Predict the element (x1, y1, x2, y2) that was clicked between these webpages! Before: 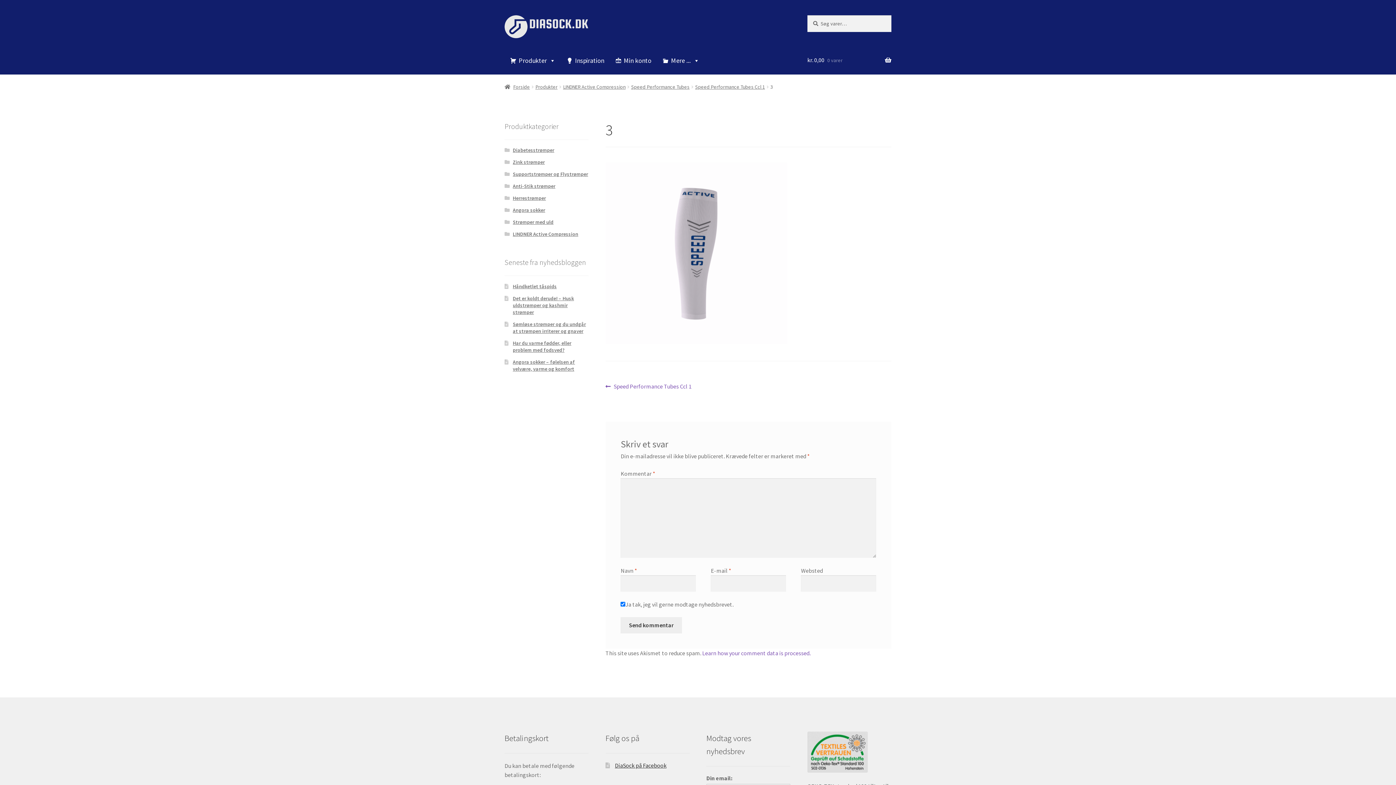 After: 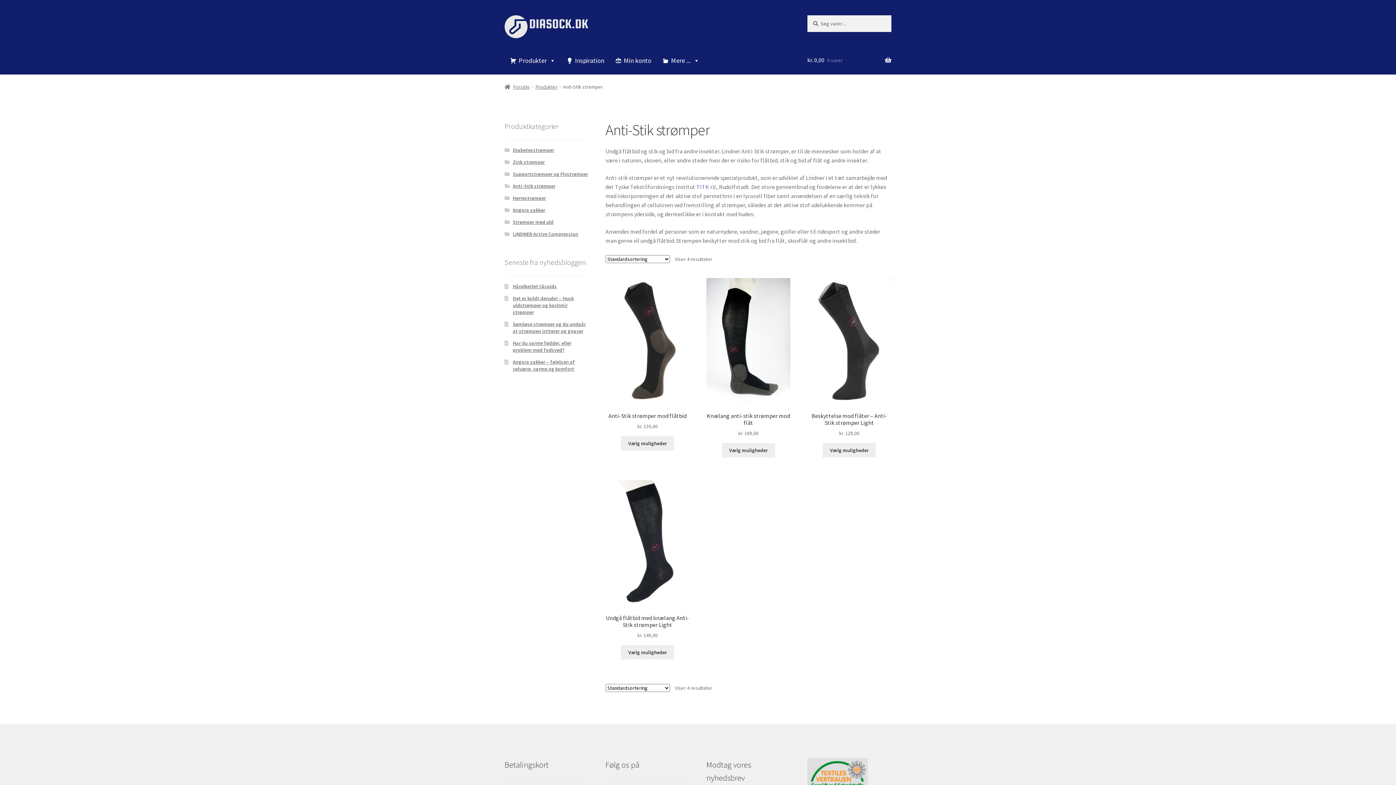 Action: label: Anti-Stik strømper bbox: (512, 183, 555, 189)